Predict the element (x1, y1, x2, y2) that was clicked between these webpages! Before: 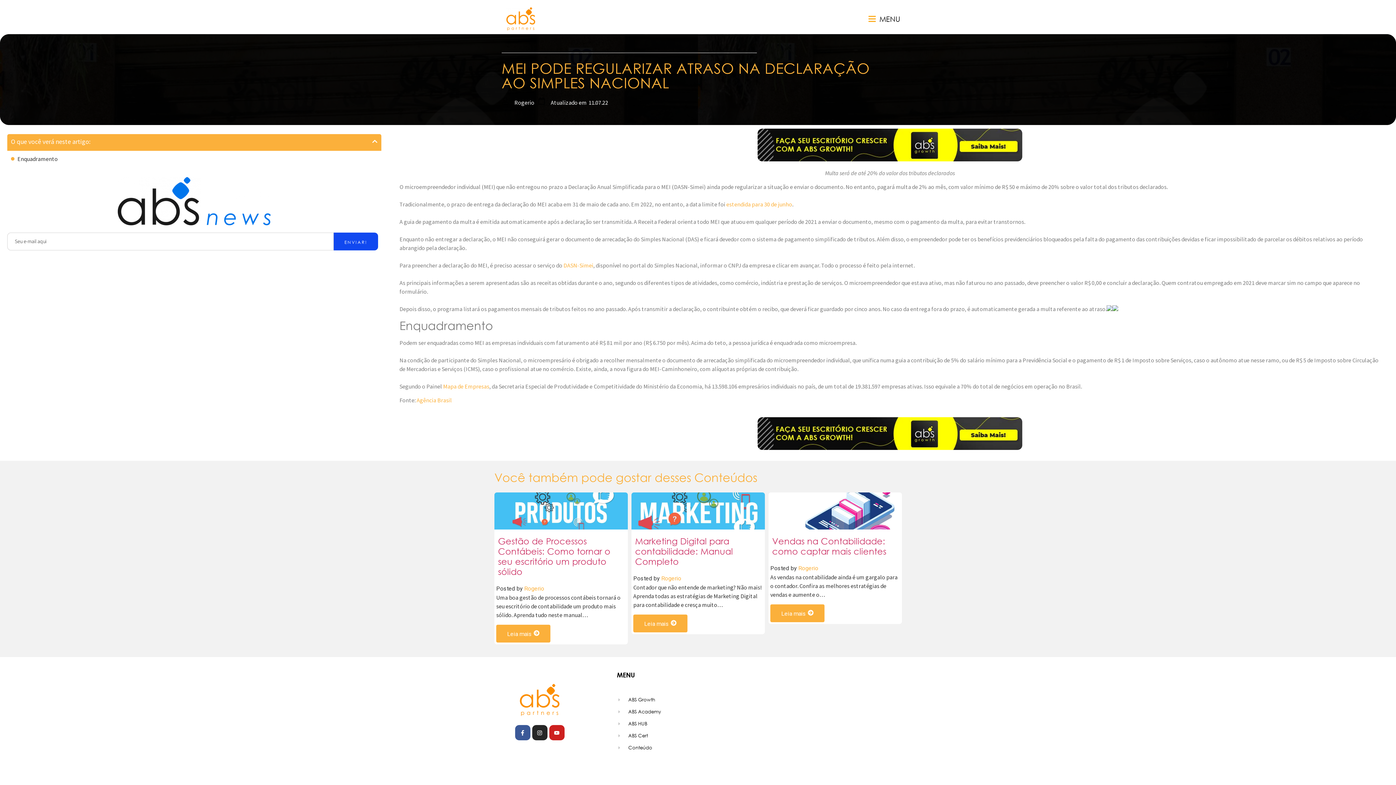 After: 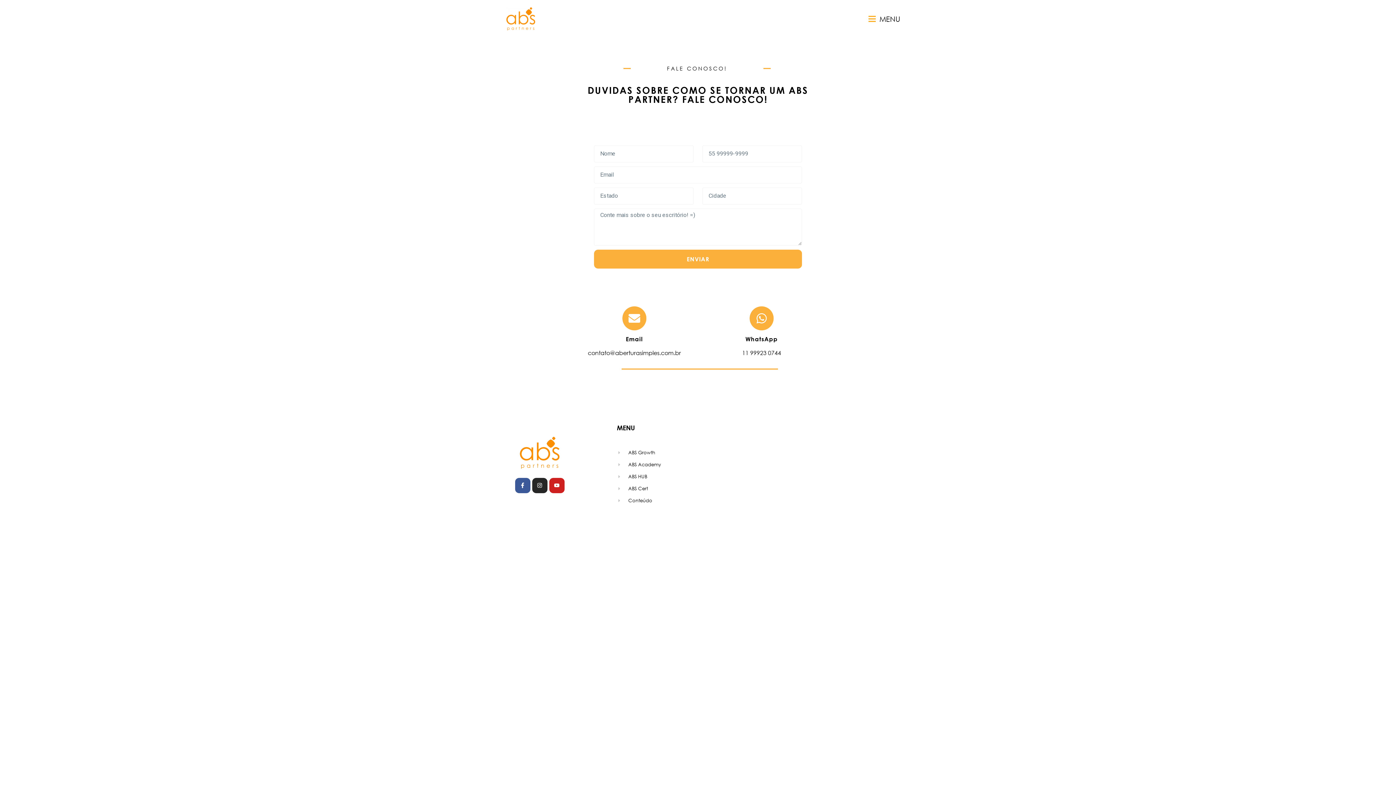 Action: bbox: (617, 744, 675, 751) label: Conteúdo